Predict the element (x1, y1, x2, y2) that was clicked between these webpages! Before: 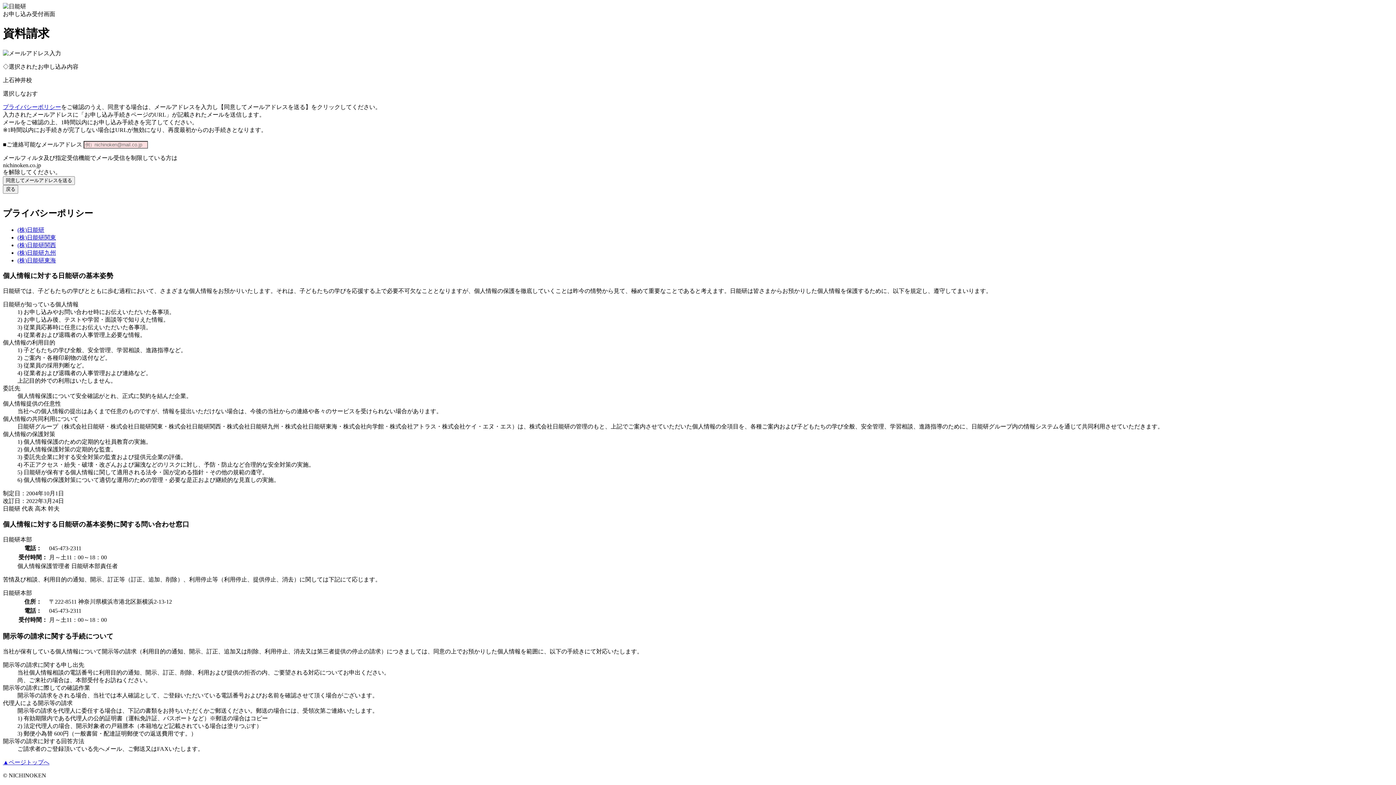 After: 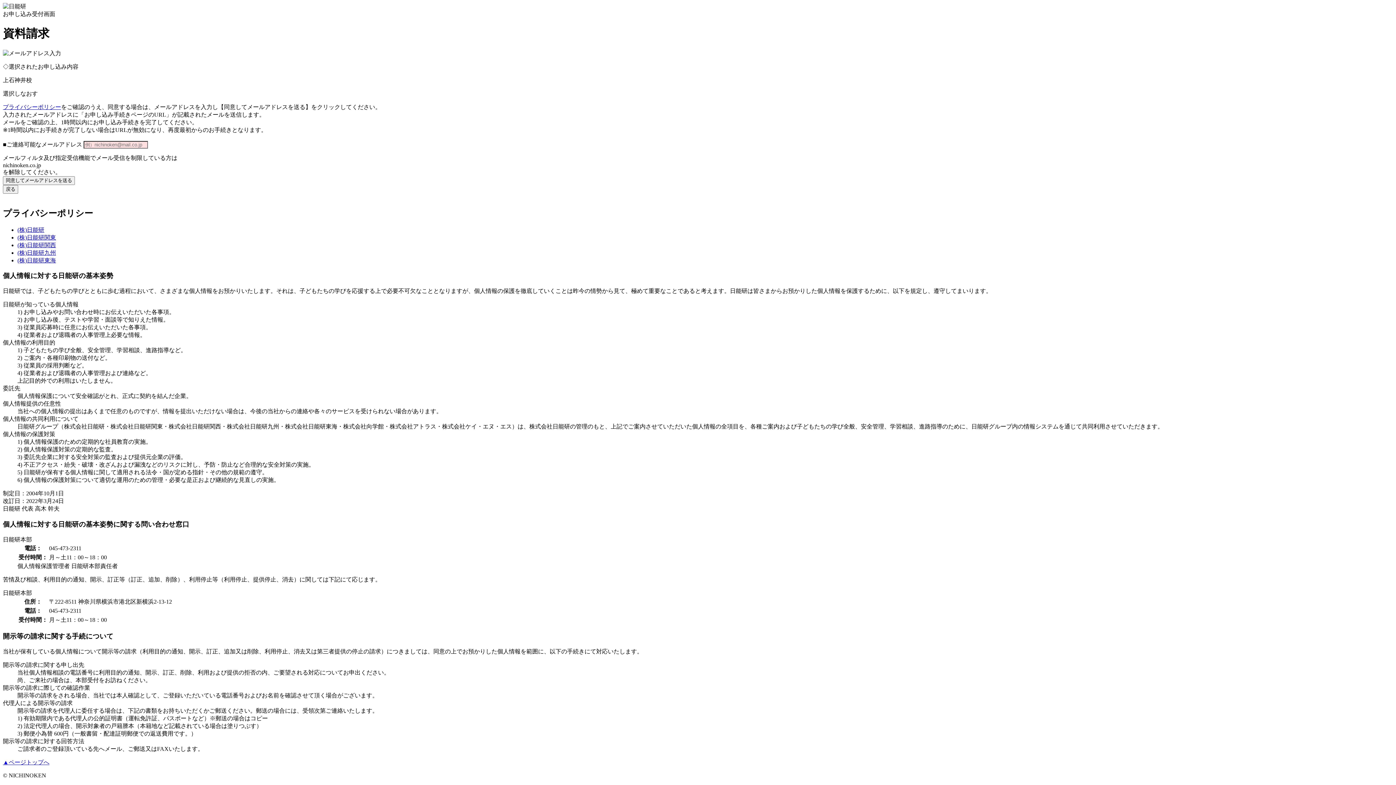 Action: bbox: (17, 242, 56, 248) label: (株)日能研関西